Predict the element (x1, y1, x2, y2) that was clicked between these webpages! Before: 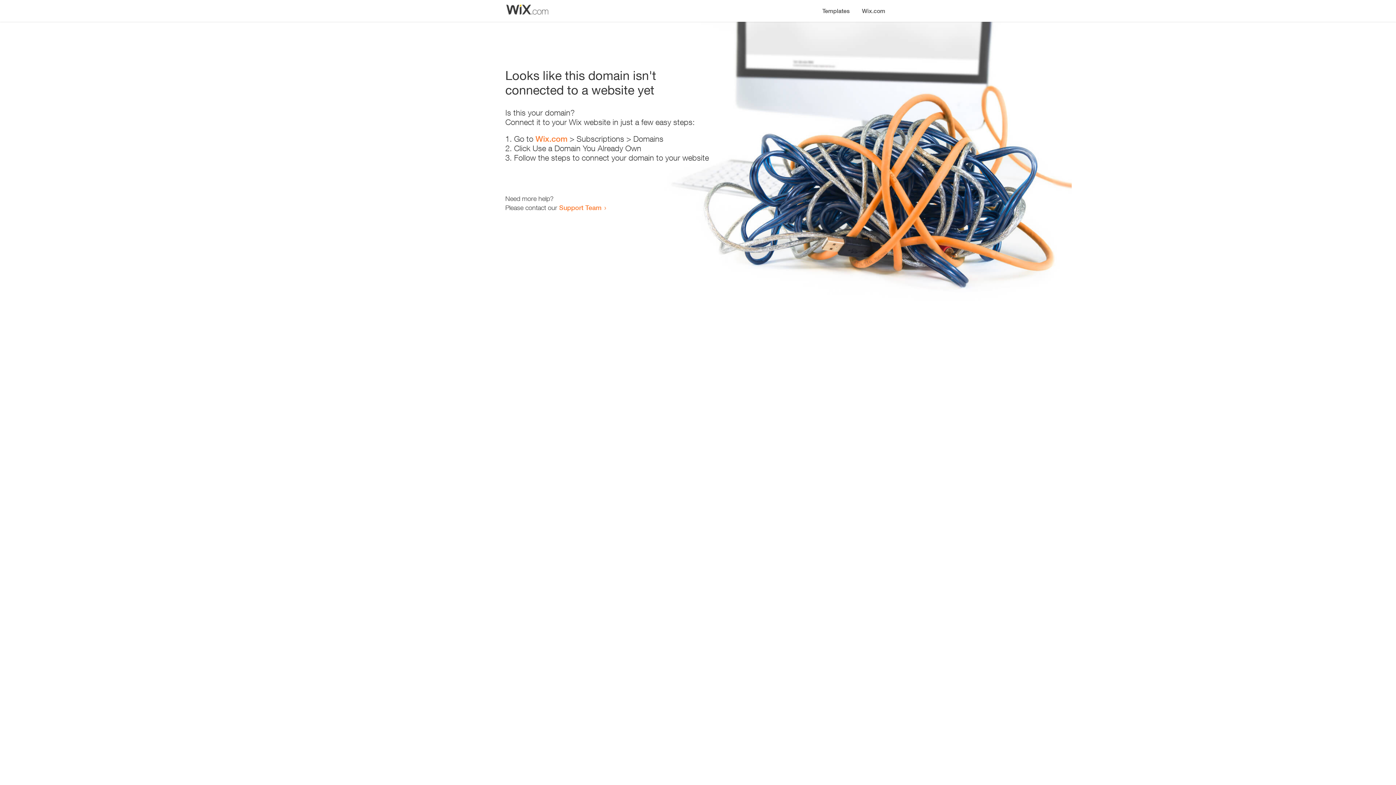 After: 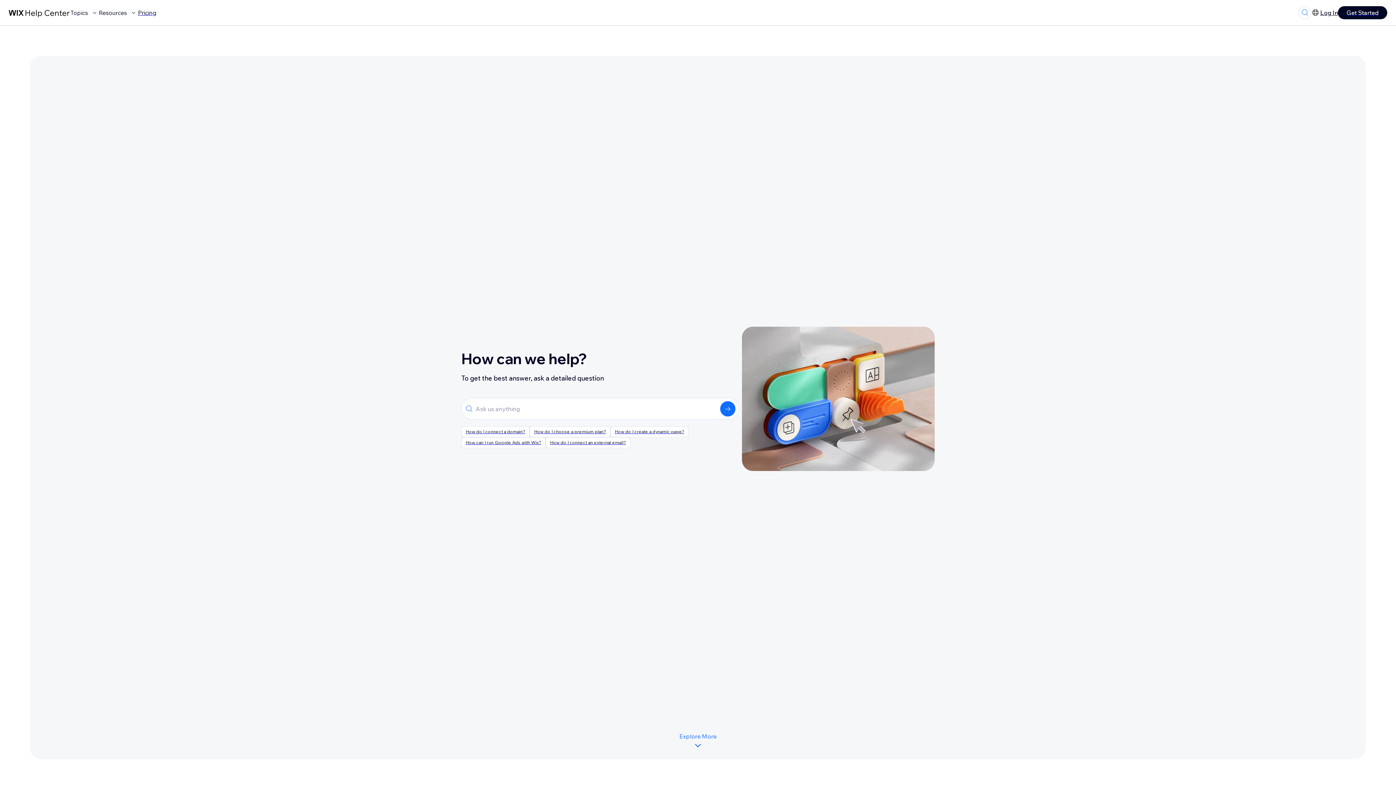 Action: bbox: (559, 203, 601, 211) label: Support Team